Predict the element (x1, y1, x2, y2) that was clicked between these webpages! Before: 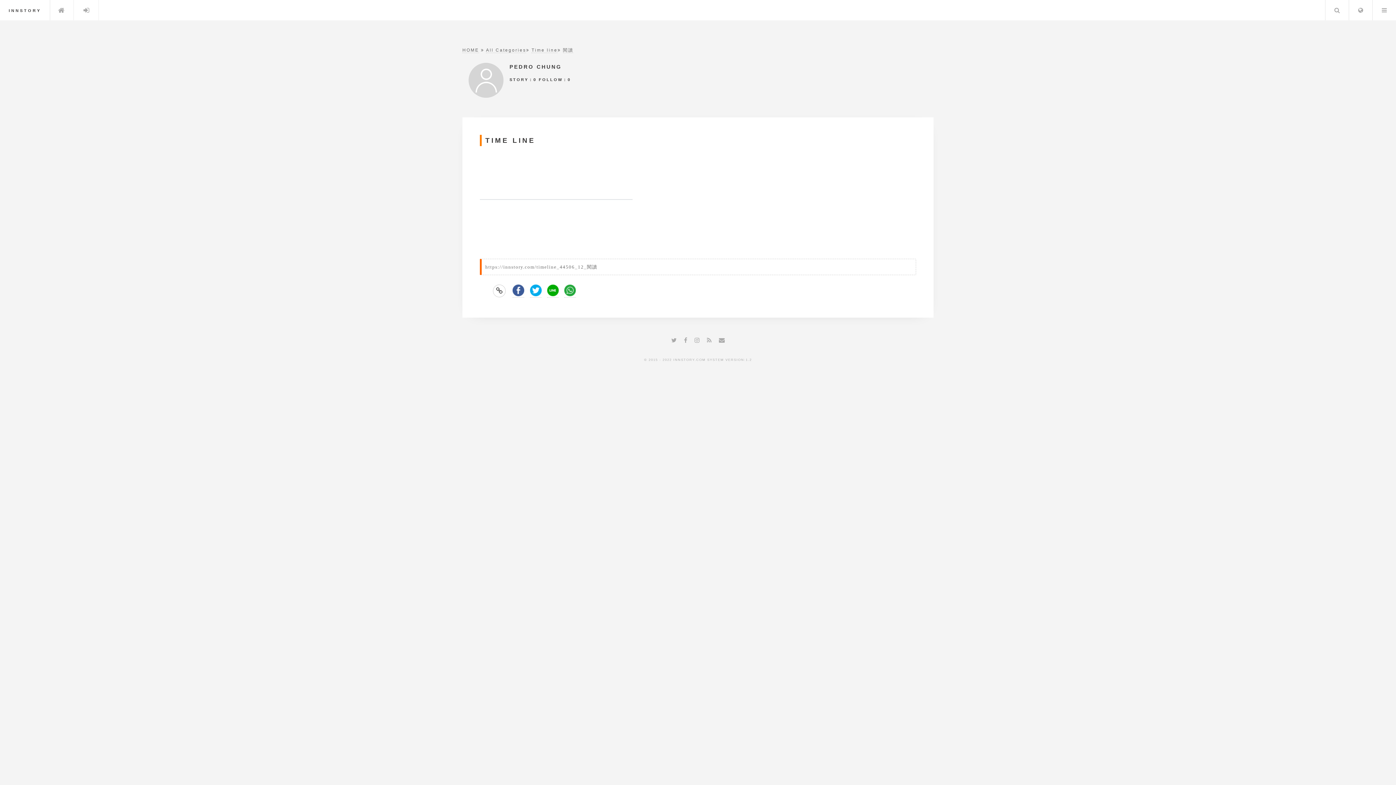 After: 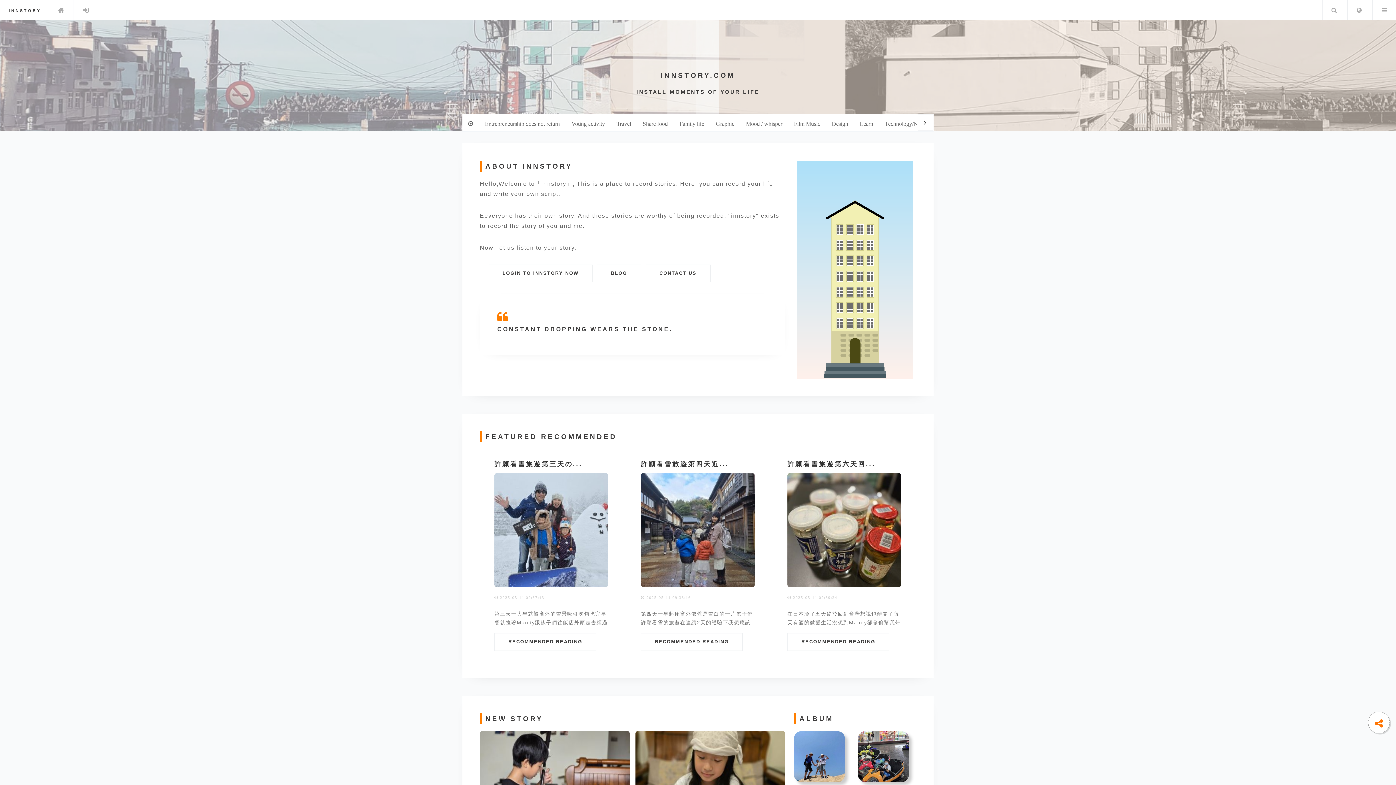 Action: label: HOME bbox: (462, 47, 479, 53)